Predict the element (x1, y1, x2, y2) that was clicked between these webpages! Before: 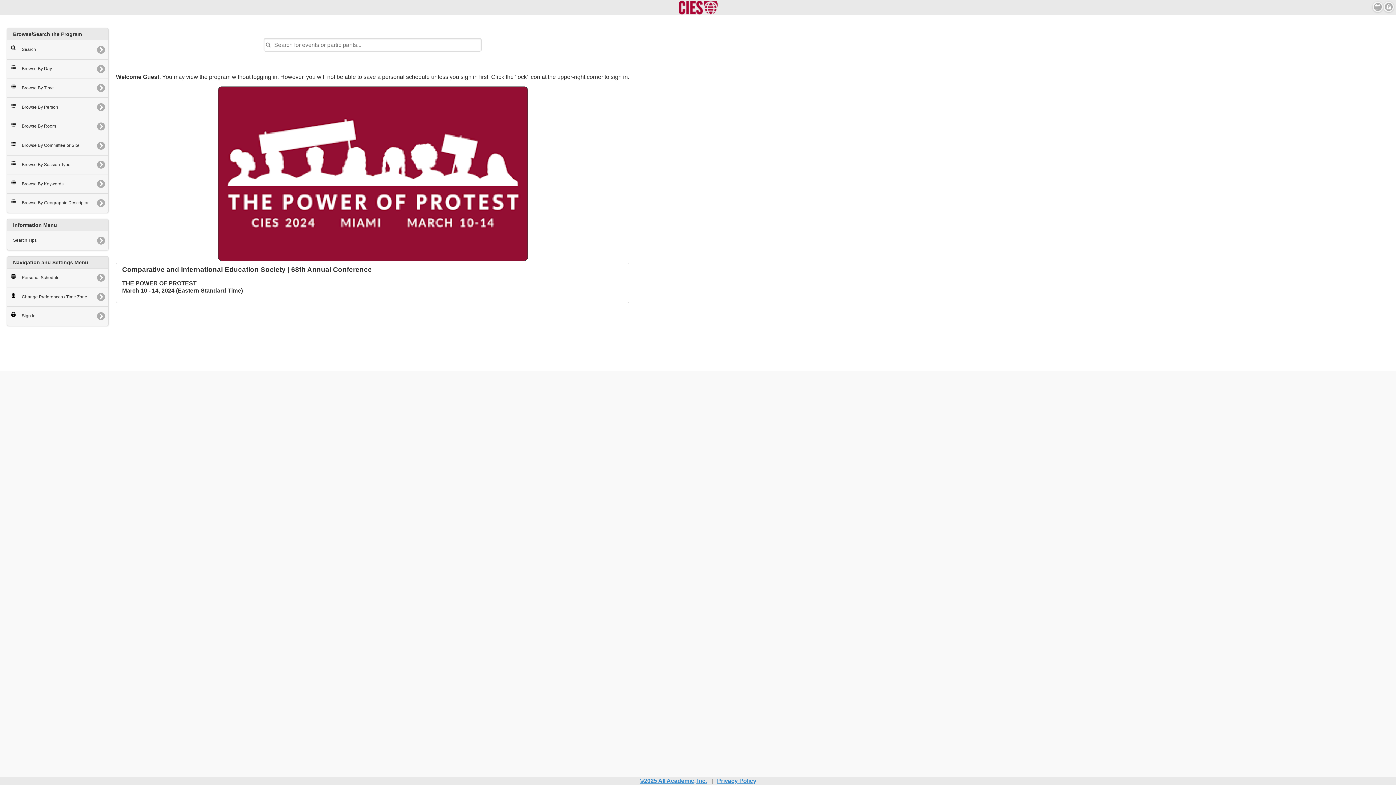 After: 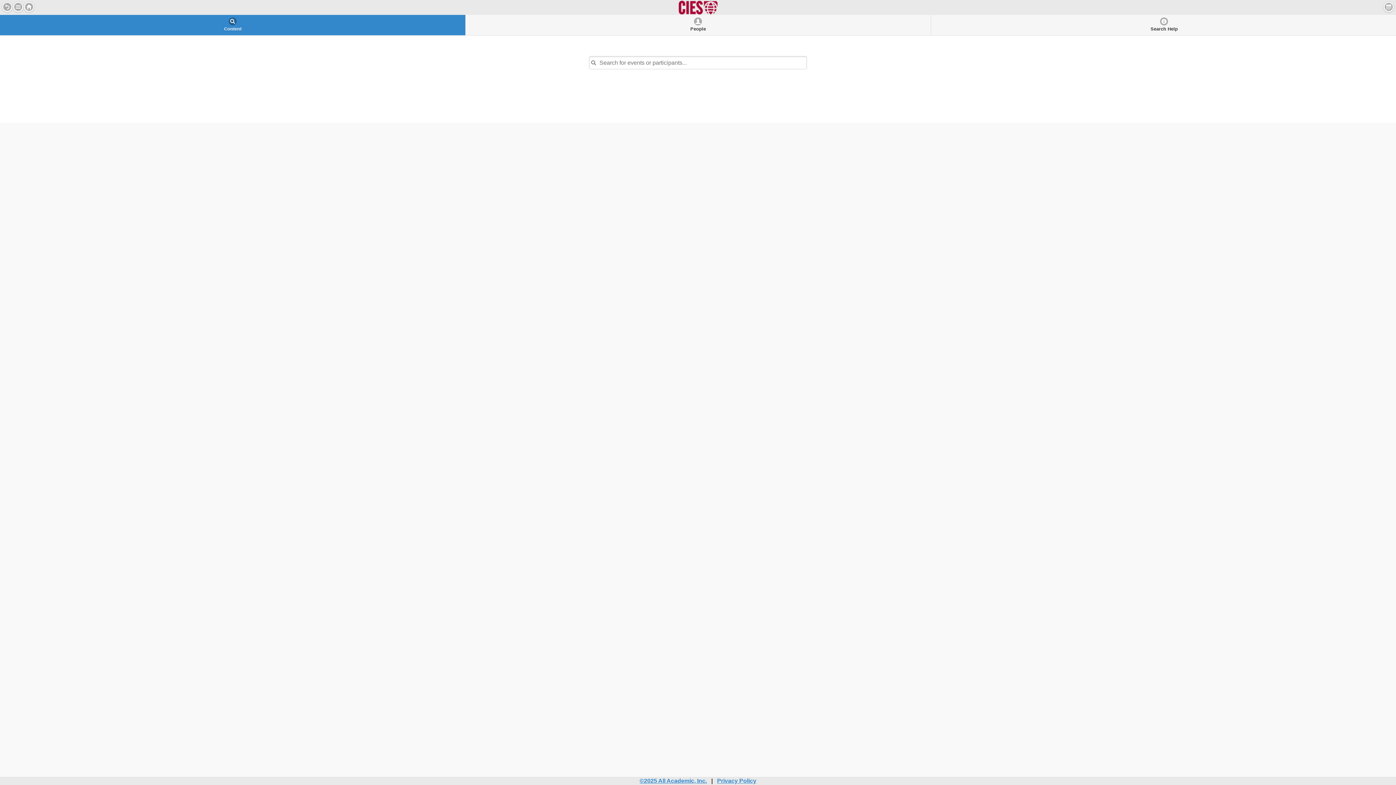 Action: bbox: (6, 40, 108, 59) label: Search